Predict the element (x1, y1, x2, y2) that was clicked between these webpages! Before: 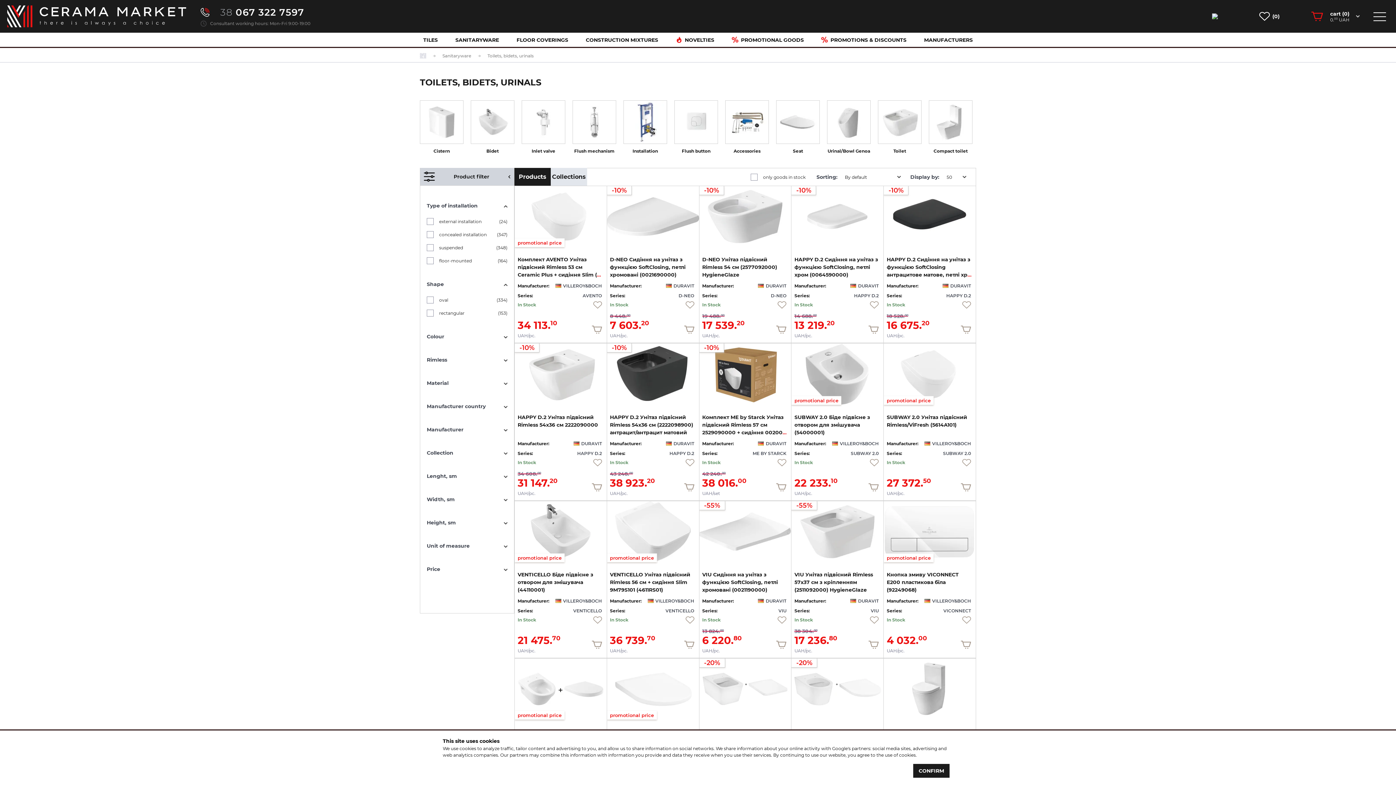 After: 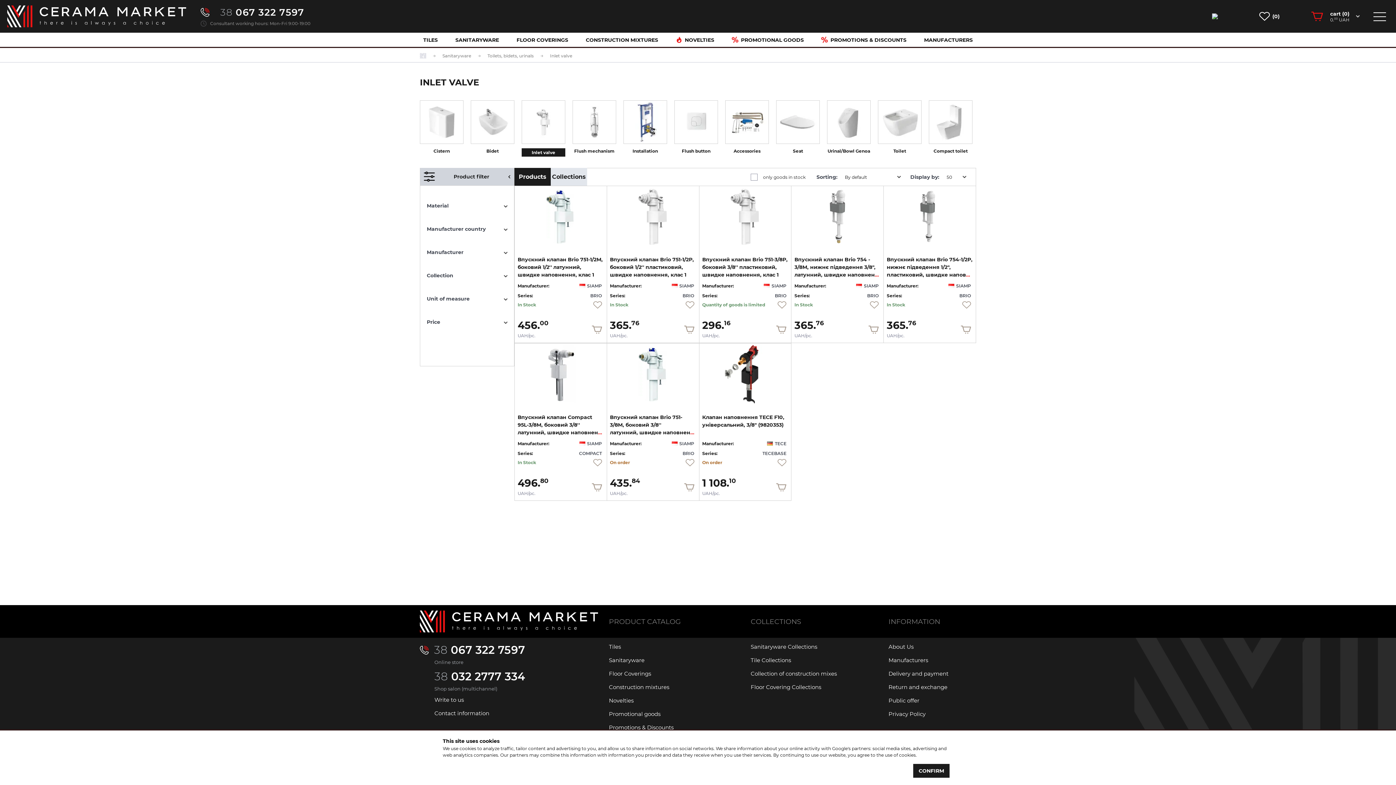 Action: bbox: (521, 100, 565, 144)